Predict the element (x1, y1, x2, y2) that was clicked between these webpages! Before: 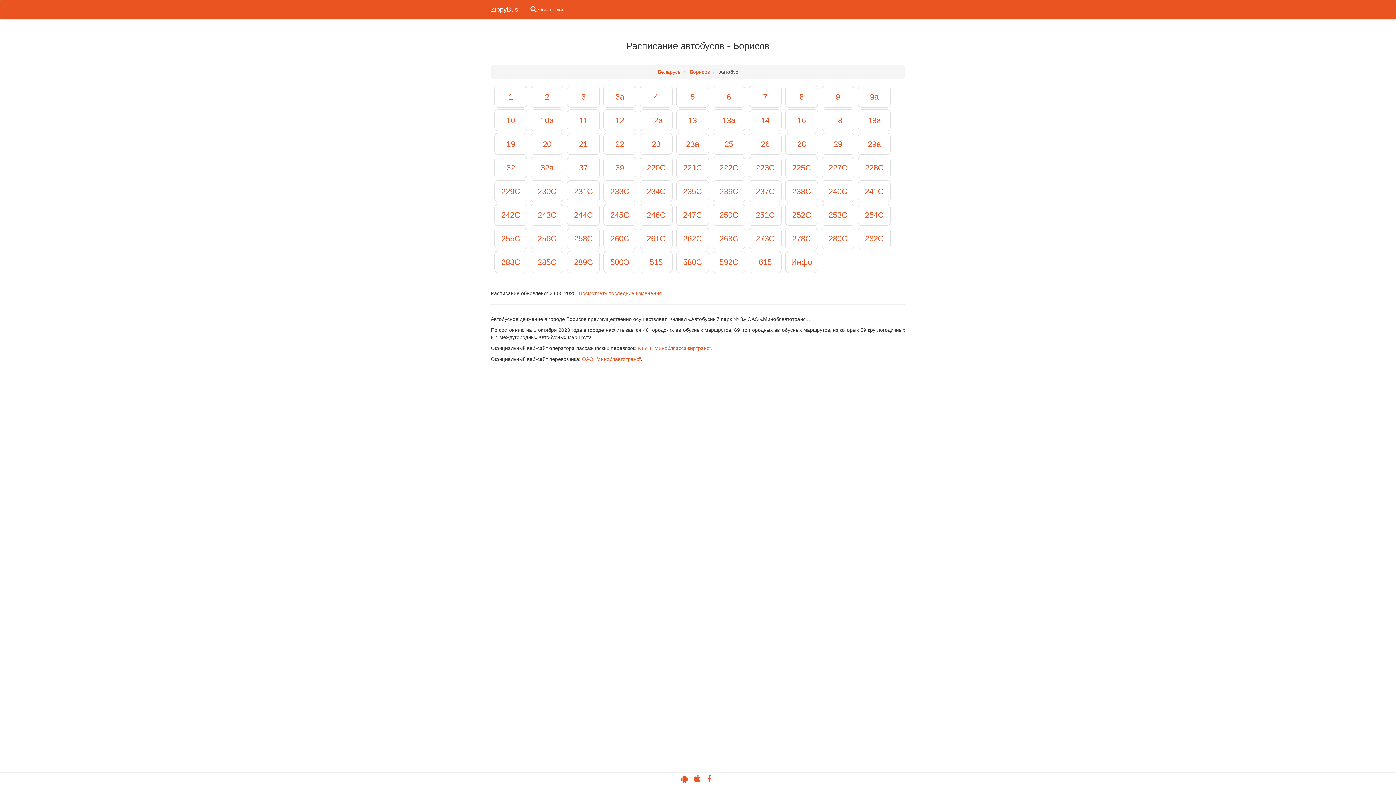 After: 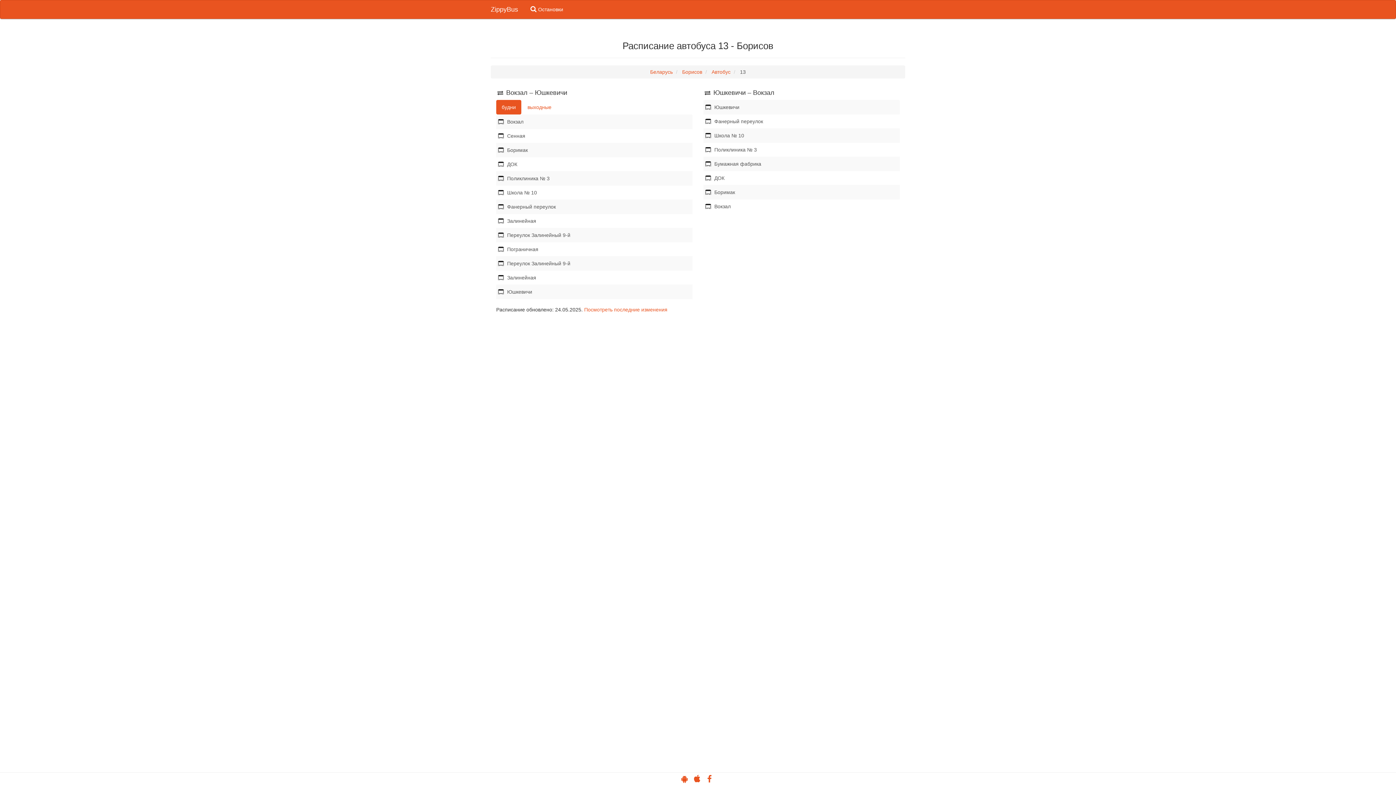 Action: label: 13 bbox: (676, 109, 709, 131)